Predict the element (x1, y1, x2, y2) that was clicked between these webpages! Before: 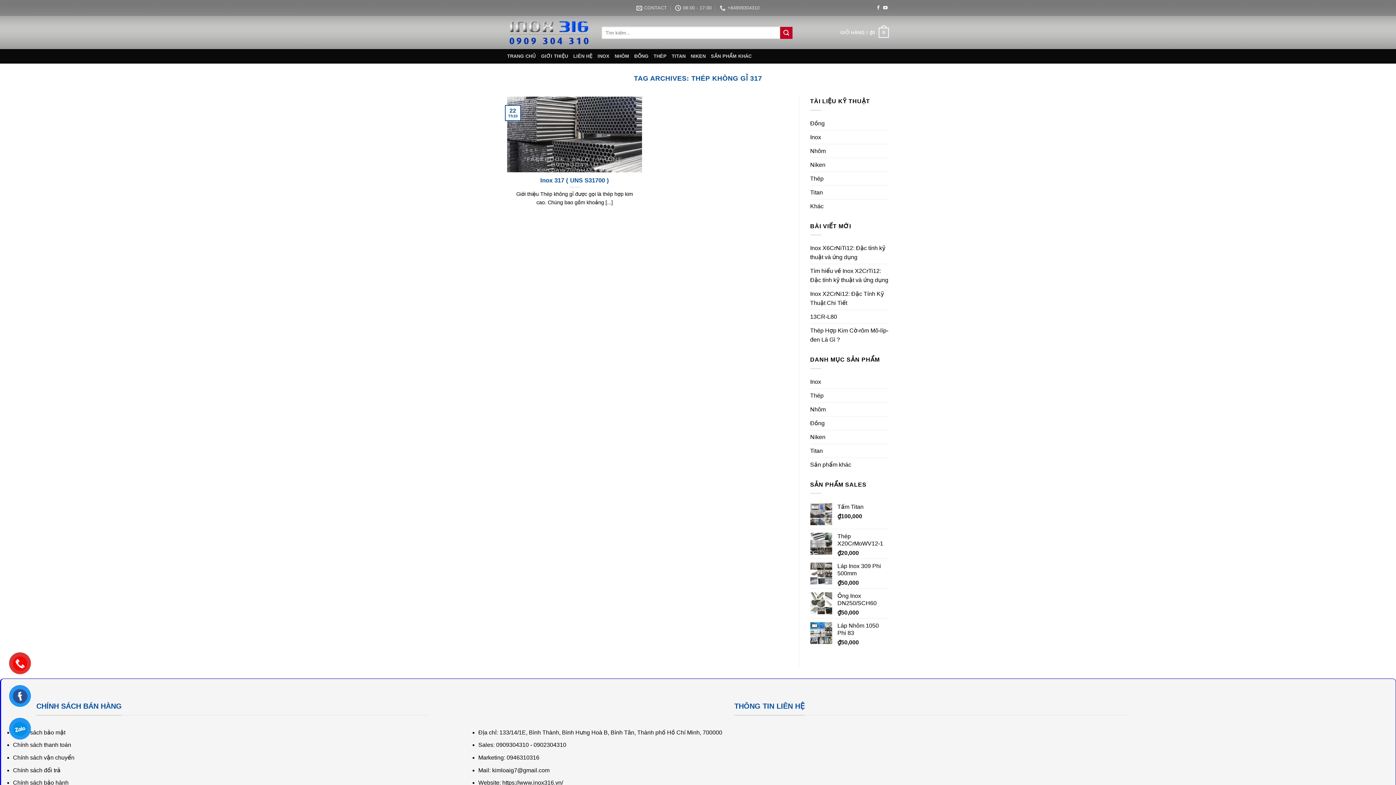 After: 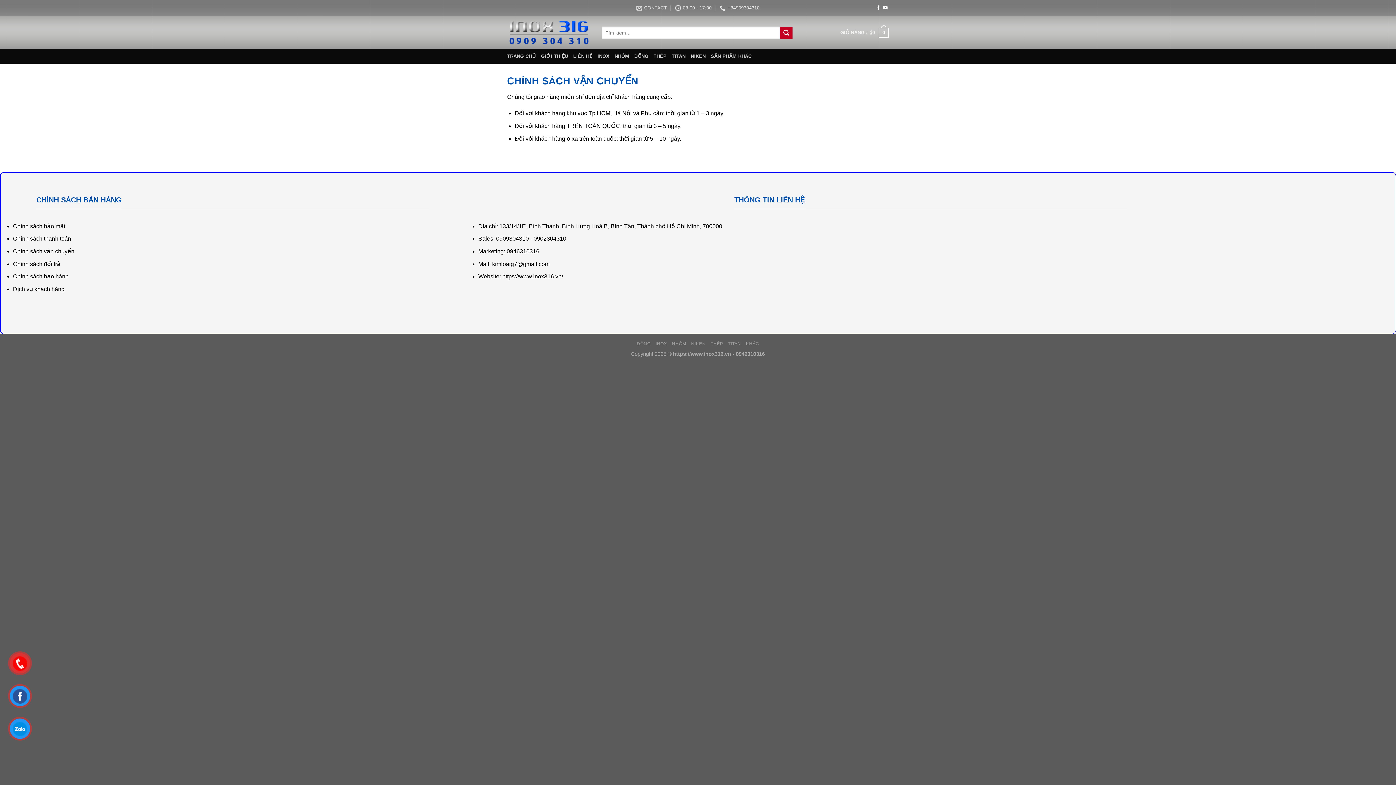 Action: bbox: (13, 754, 74, 761) label: Chính sách vận chuyển